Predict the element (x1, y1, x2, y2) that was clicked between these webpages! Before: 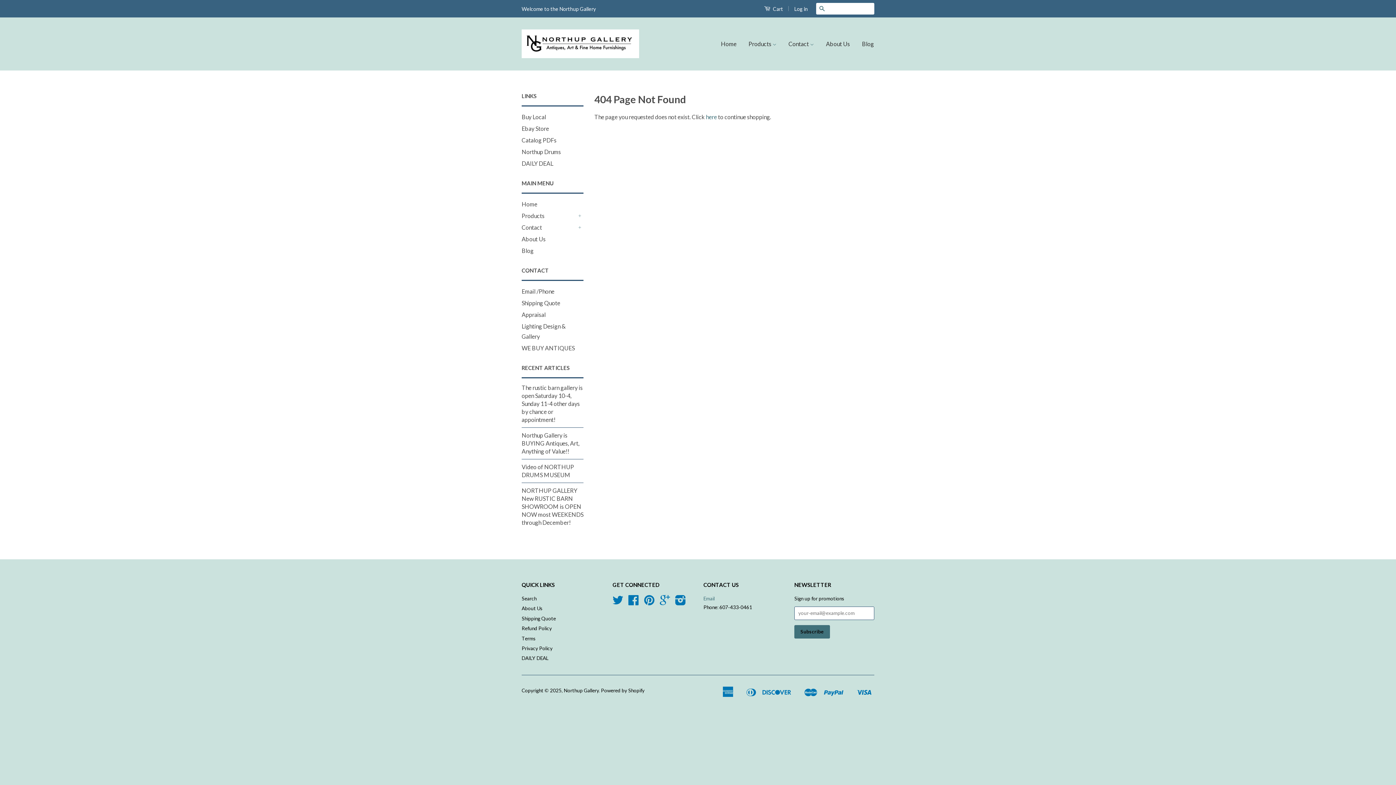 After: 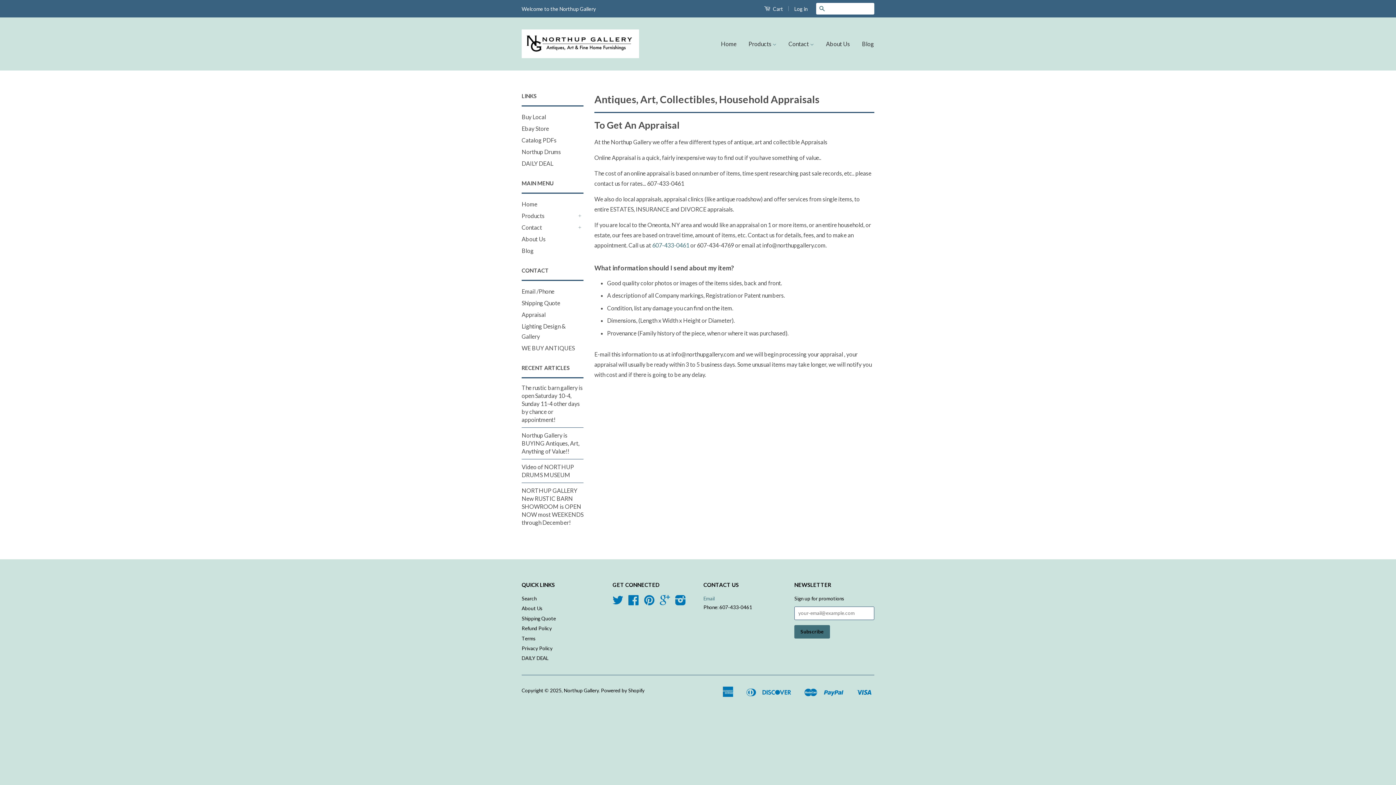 Action: label: Appraisal bbox: (521, 311, 545, 318)